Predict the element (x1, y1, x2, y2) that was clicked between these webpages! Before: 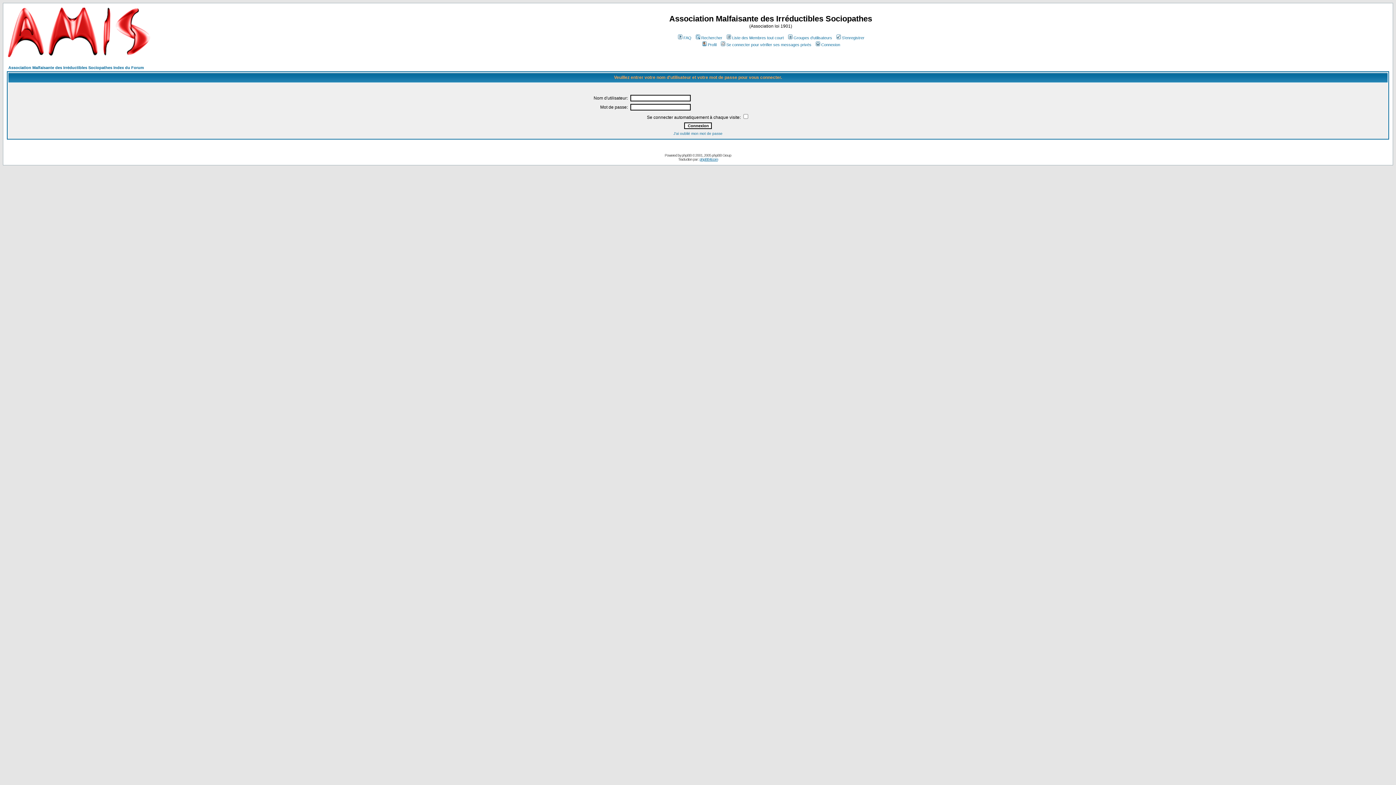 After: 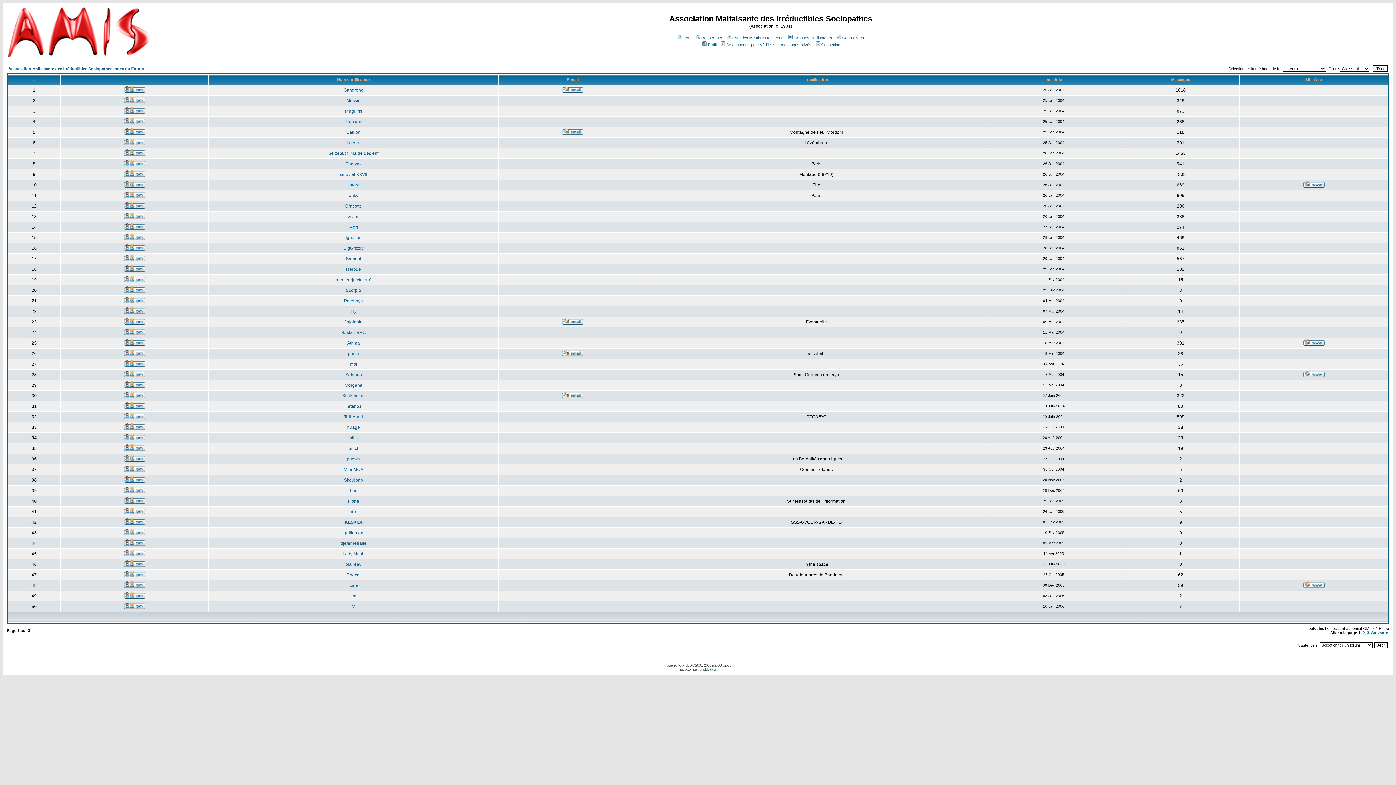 Action: label: Liste des Membres tout court bbox: (725, 35, 784, 40)